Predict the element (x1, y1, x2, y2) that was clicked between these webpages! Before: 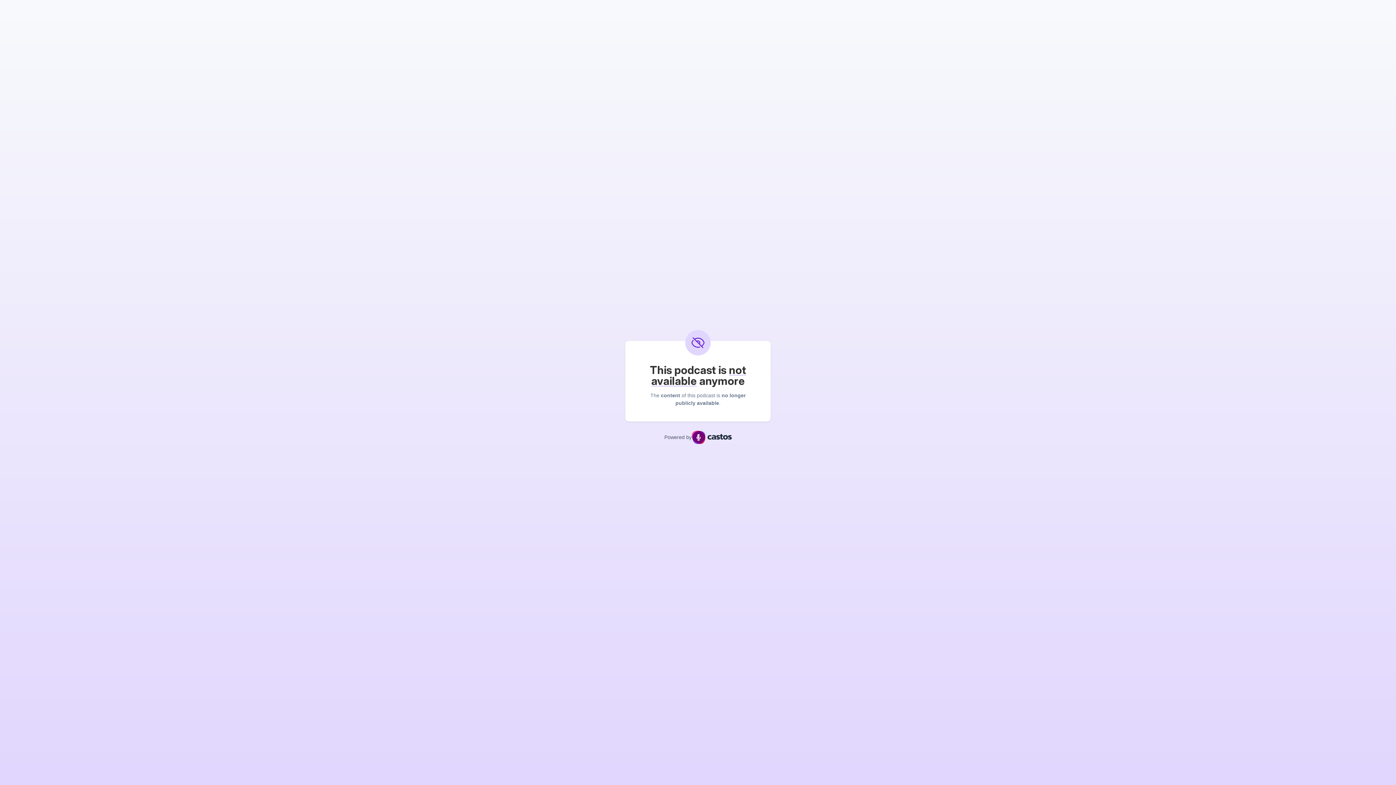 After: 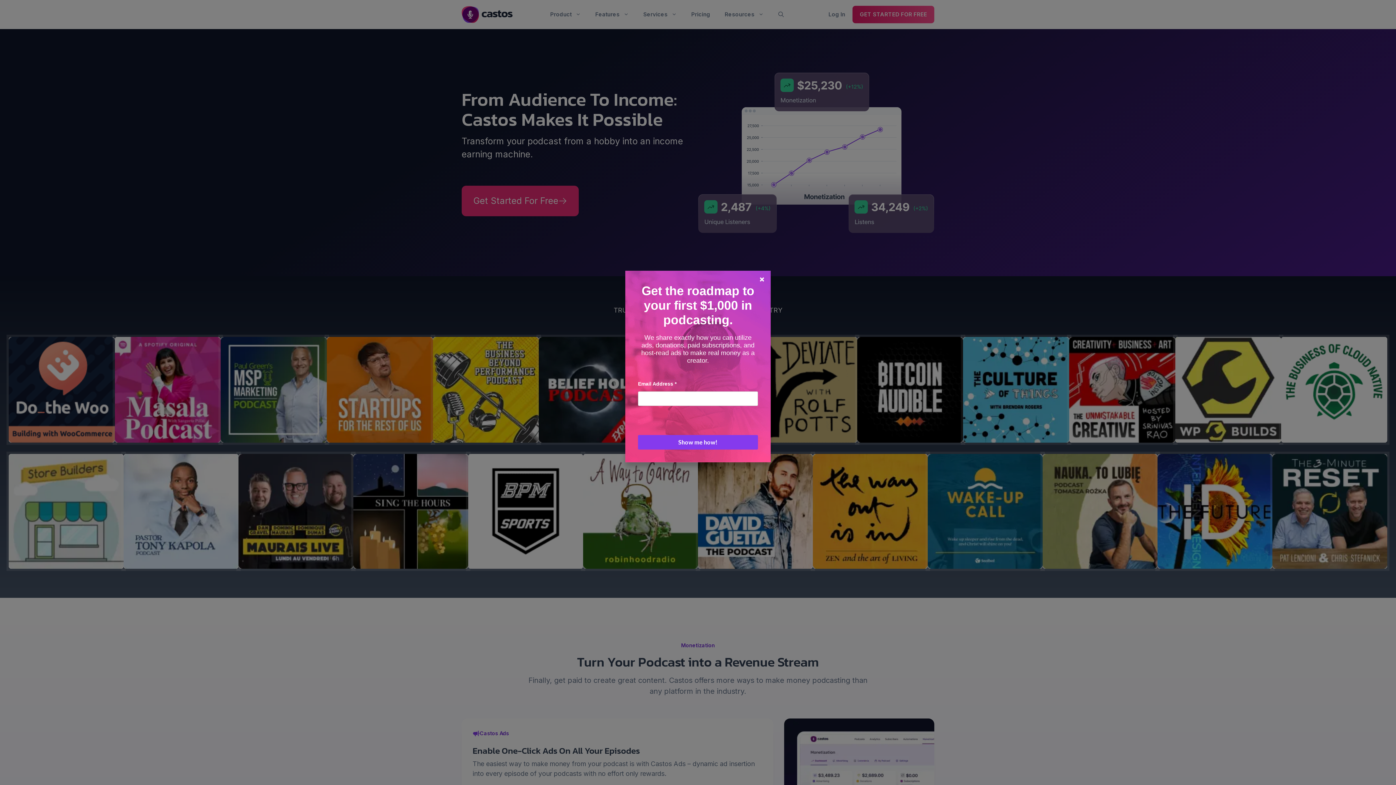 Action: bbox: (691, 431, 731, 444)